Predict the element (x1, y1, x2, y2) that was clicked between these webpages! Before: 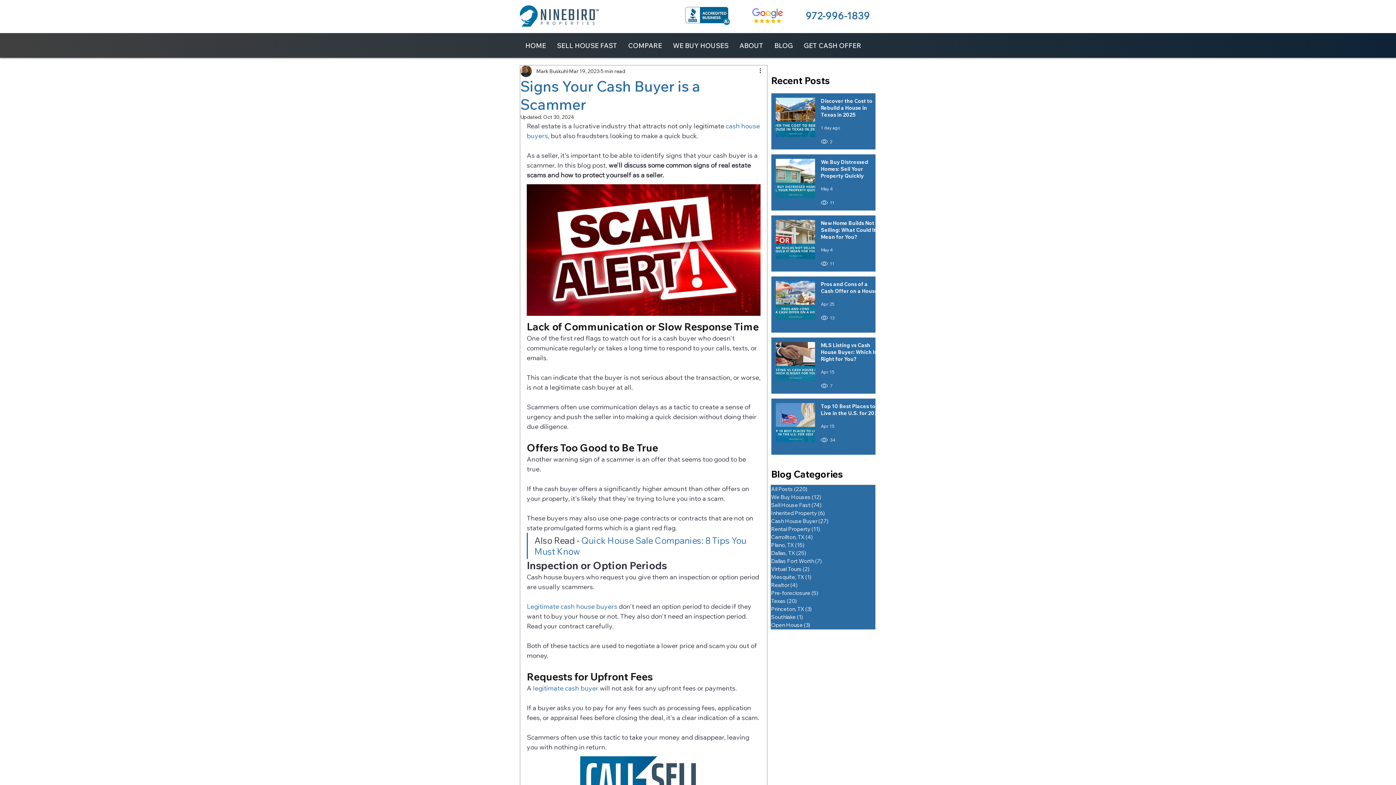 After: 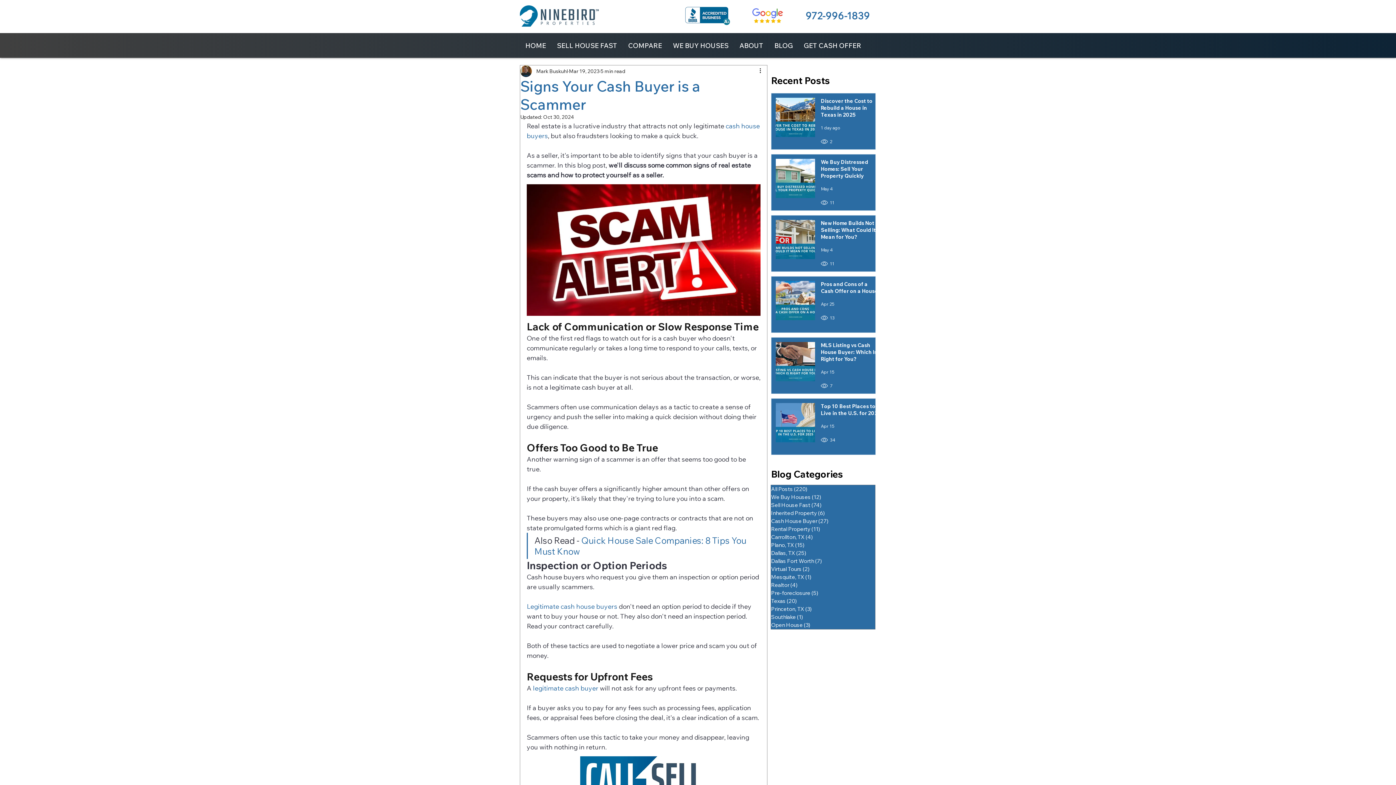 Action: bbox: (685, 6, 730, 25)